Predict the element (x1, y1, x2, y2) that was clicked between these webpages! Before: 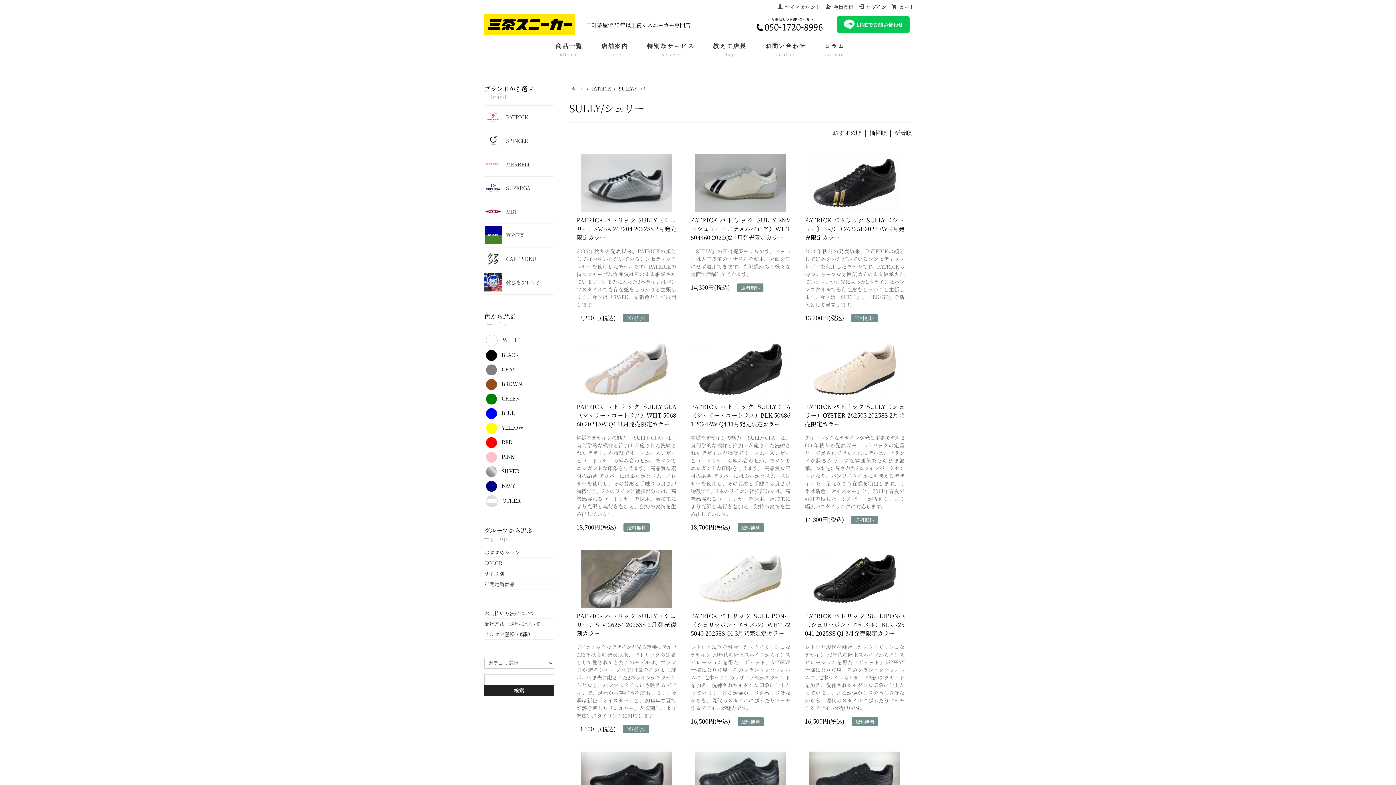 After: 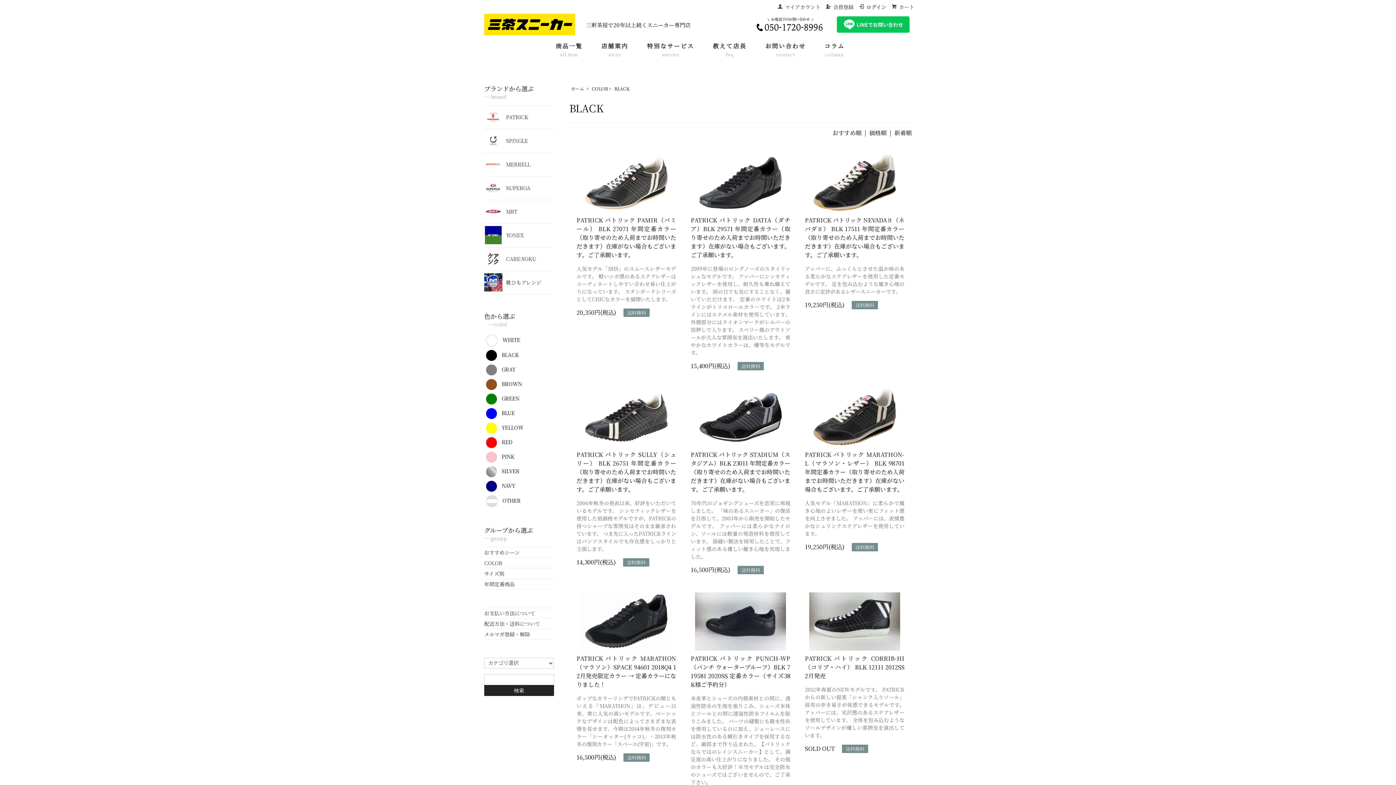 Action: bbox: (484, 350, 518, 358) label: BLACK